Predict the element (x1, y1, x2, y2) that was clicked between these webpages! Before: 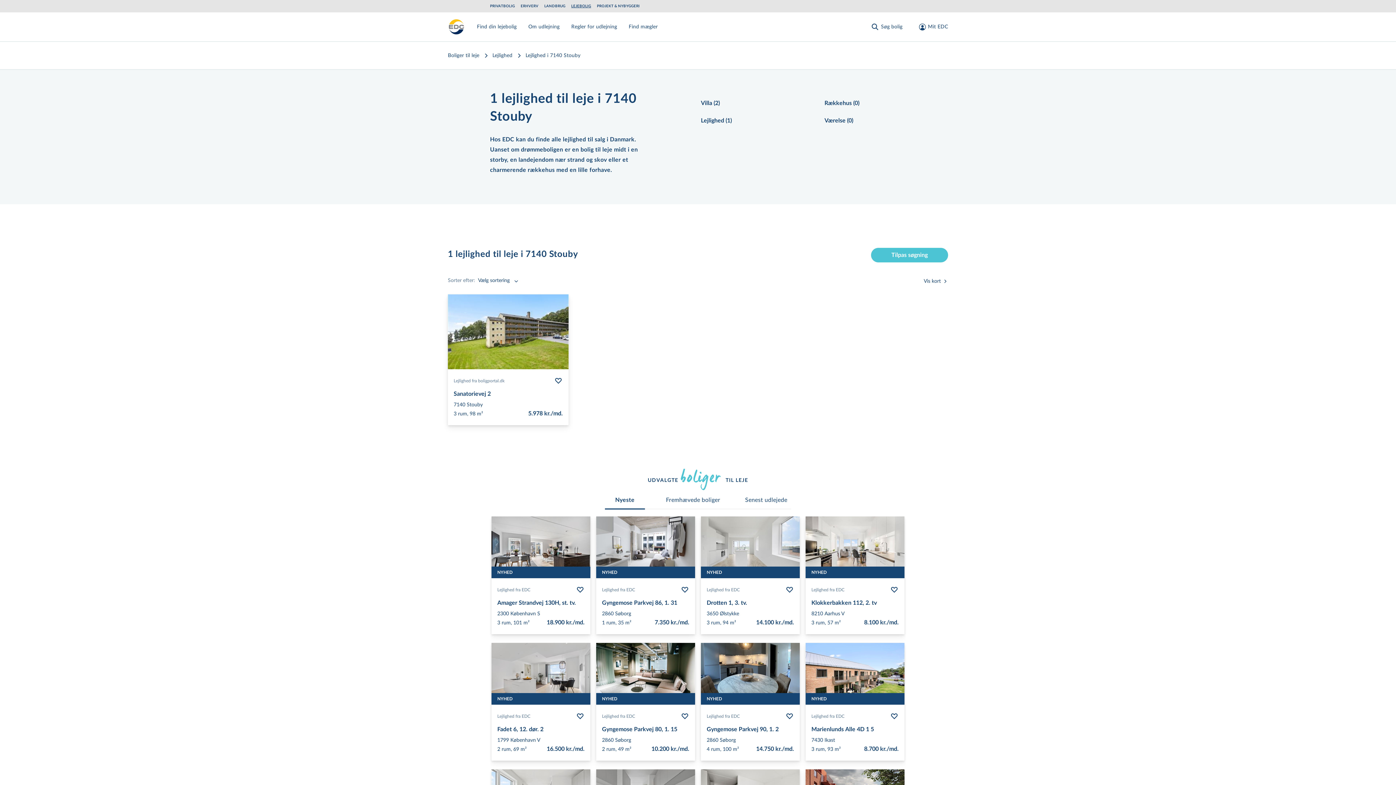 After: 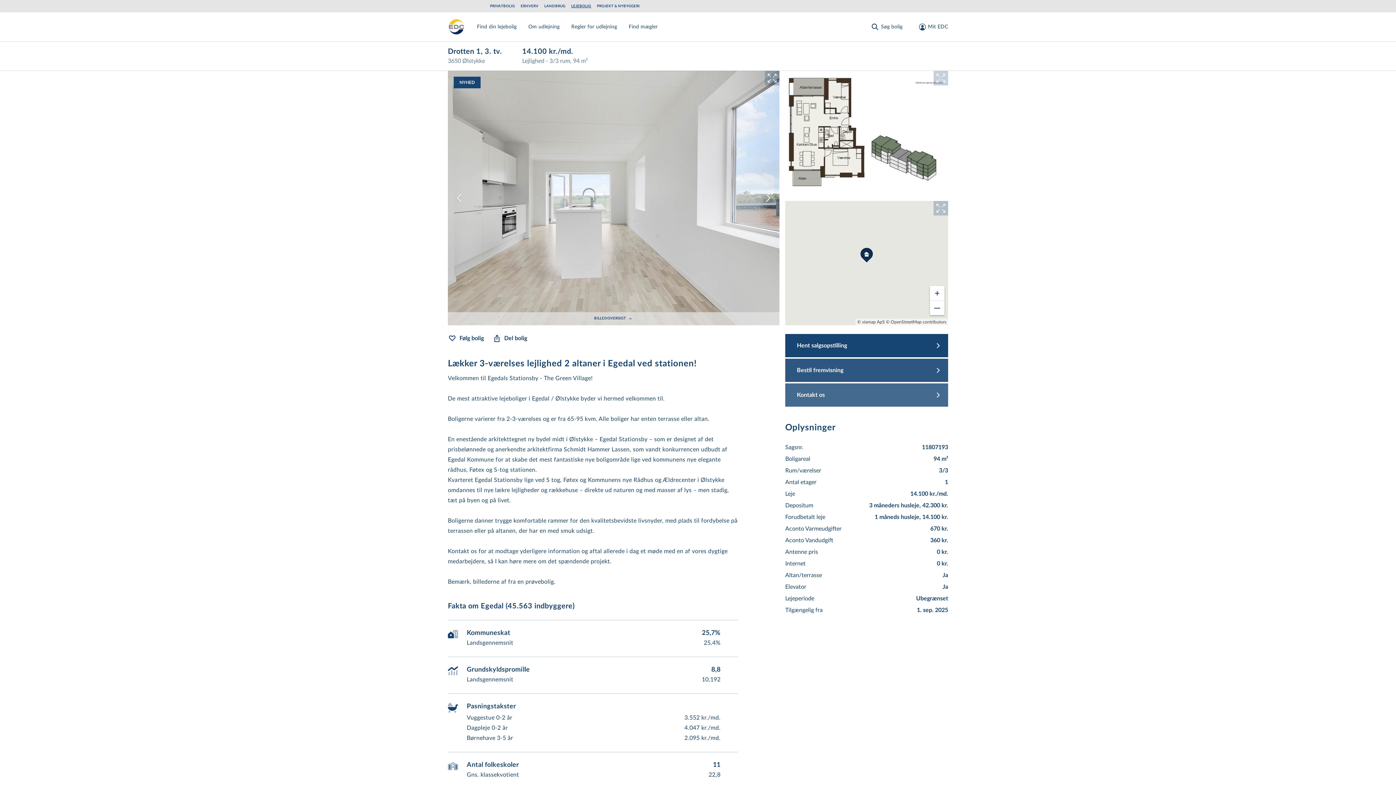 Action: label: NYHED bbox: (701, 516, 800, 578)